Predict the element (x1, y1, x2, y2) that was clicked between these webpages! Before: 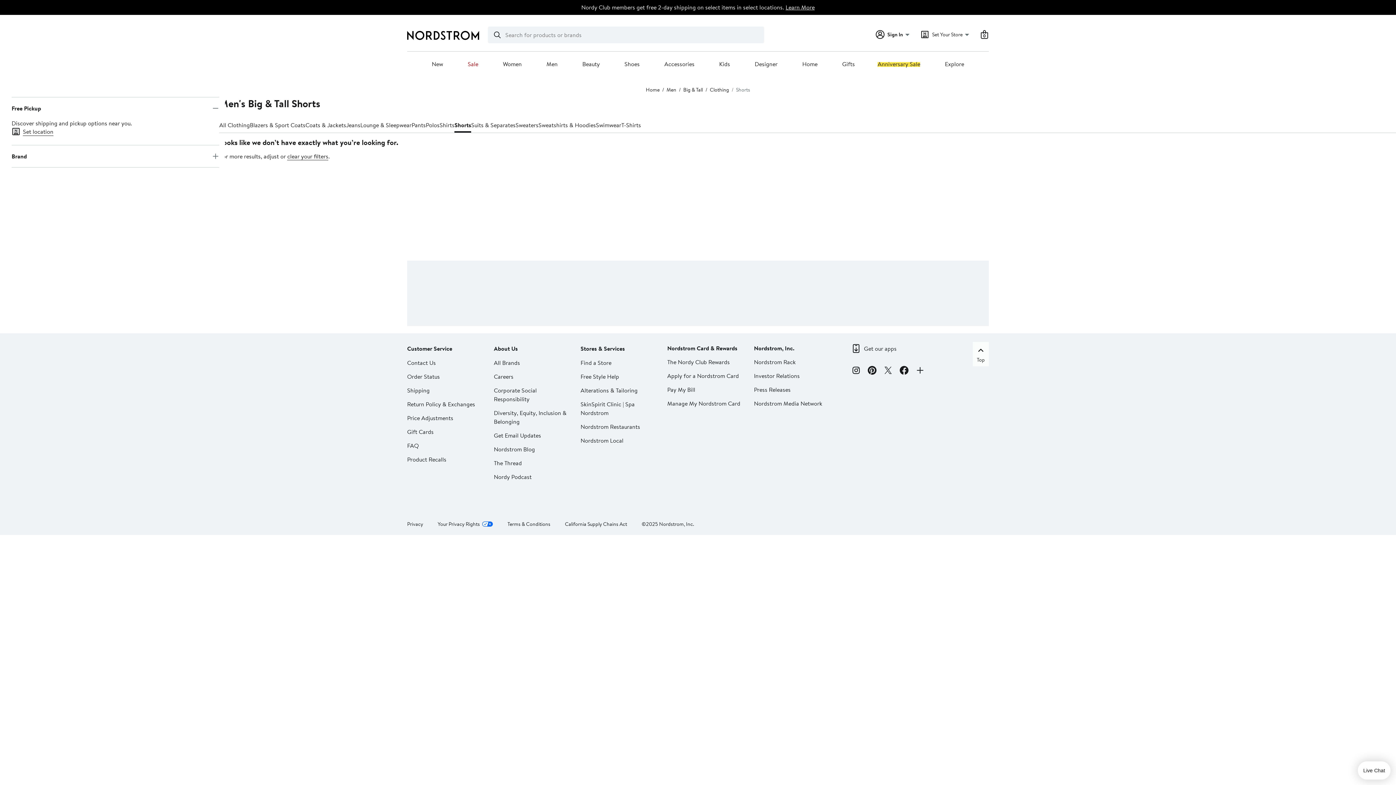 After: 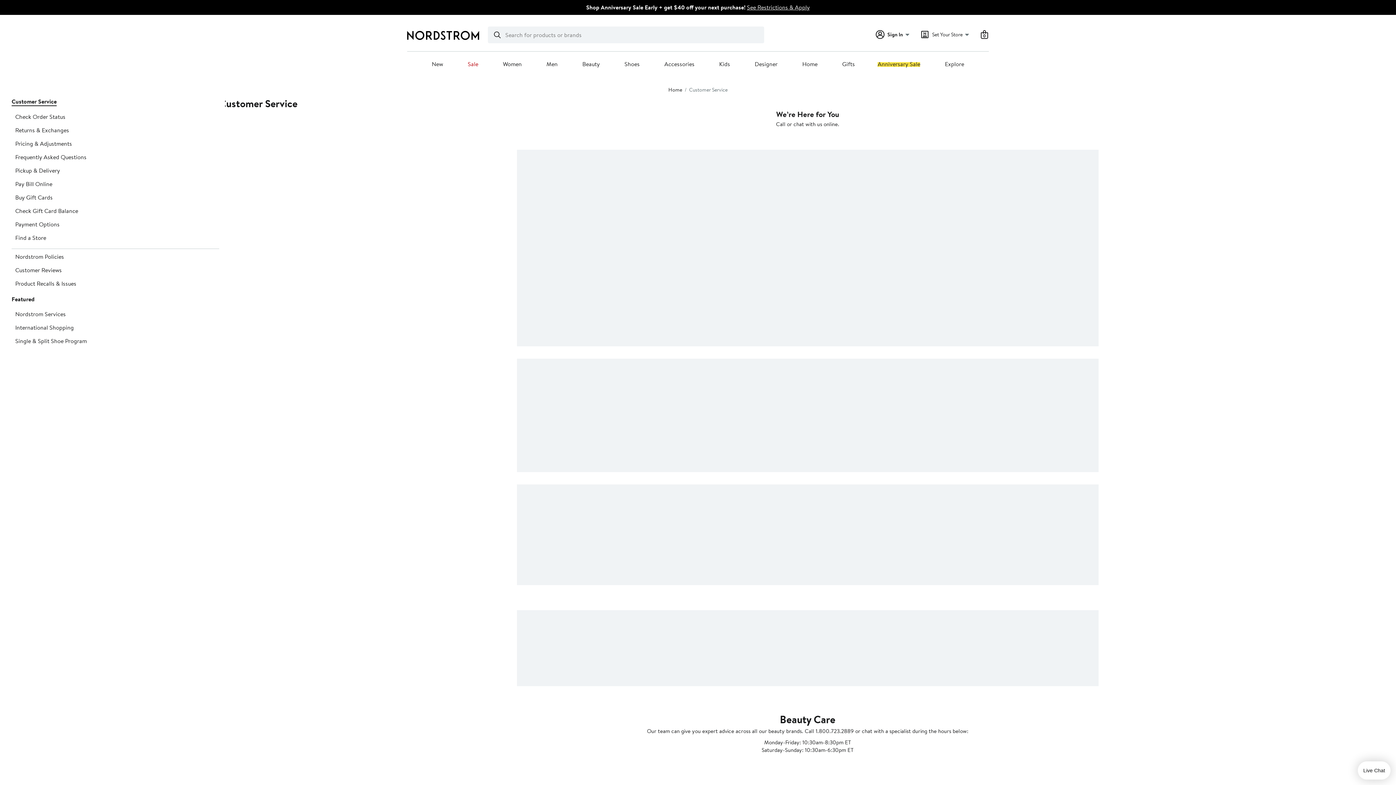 Action: label: Customer Service bbox: (407, 344, 452, 353)